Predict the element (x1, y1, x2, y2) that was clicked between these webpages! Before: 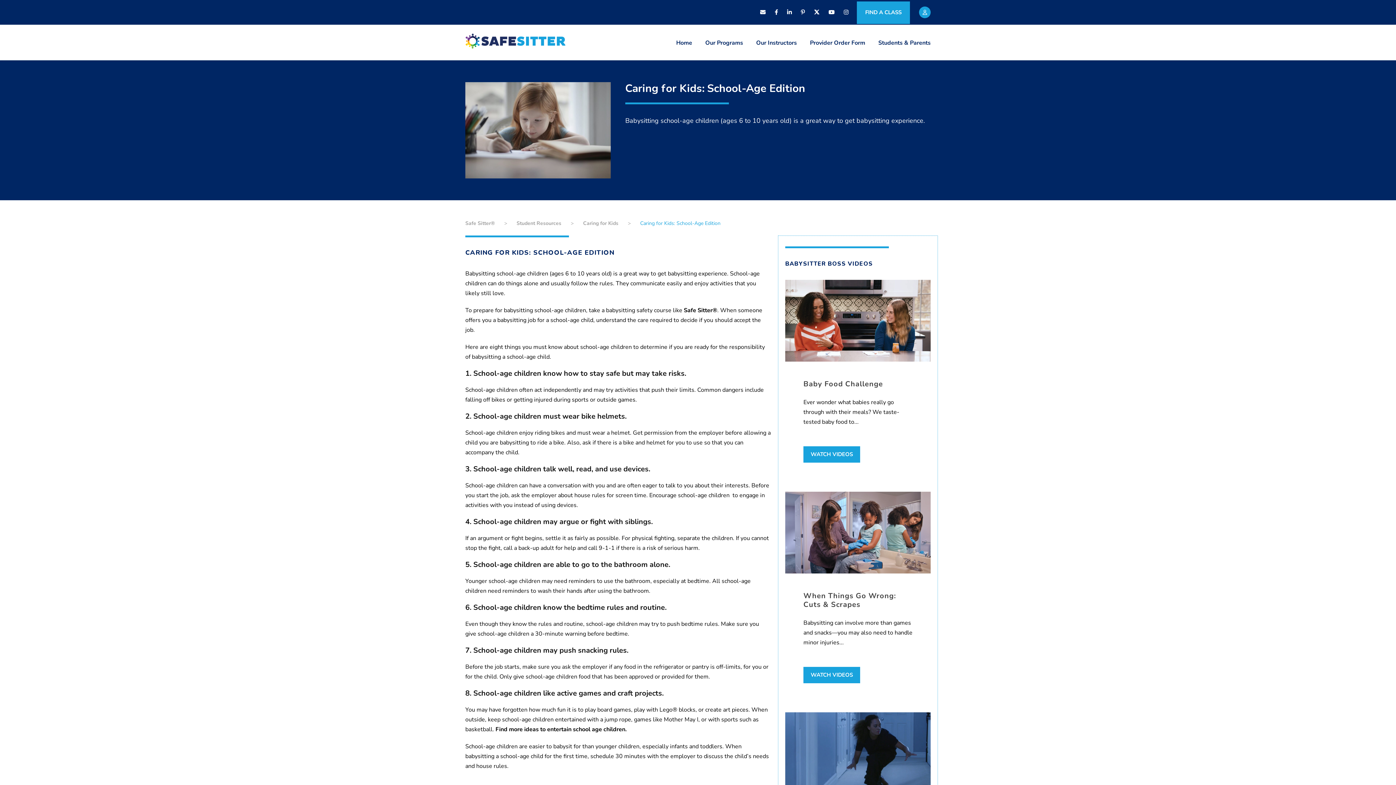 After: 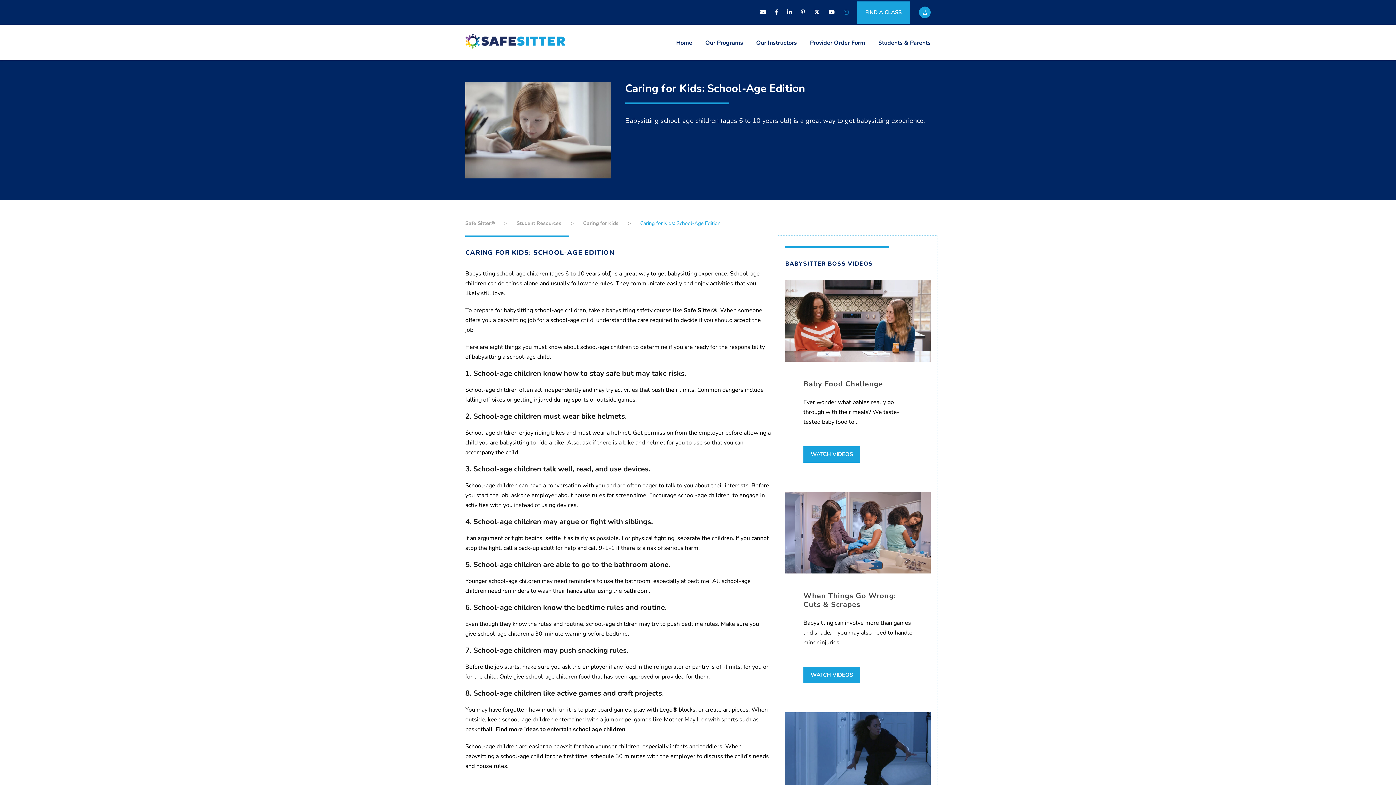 Action: bbox: (844, 8, 848, 16)